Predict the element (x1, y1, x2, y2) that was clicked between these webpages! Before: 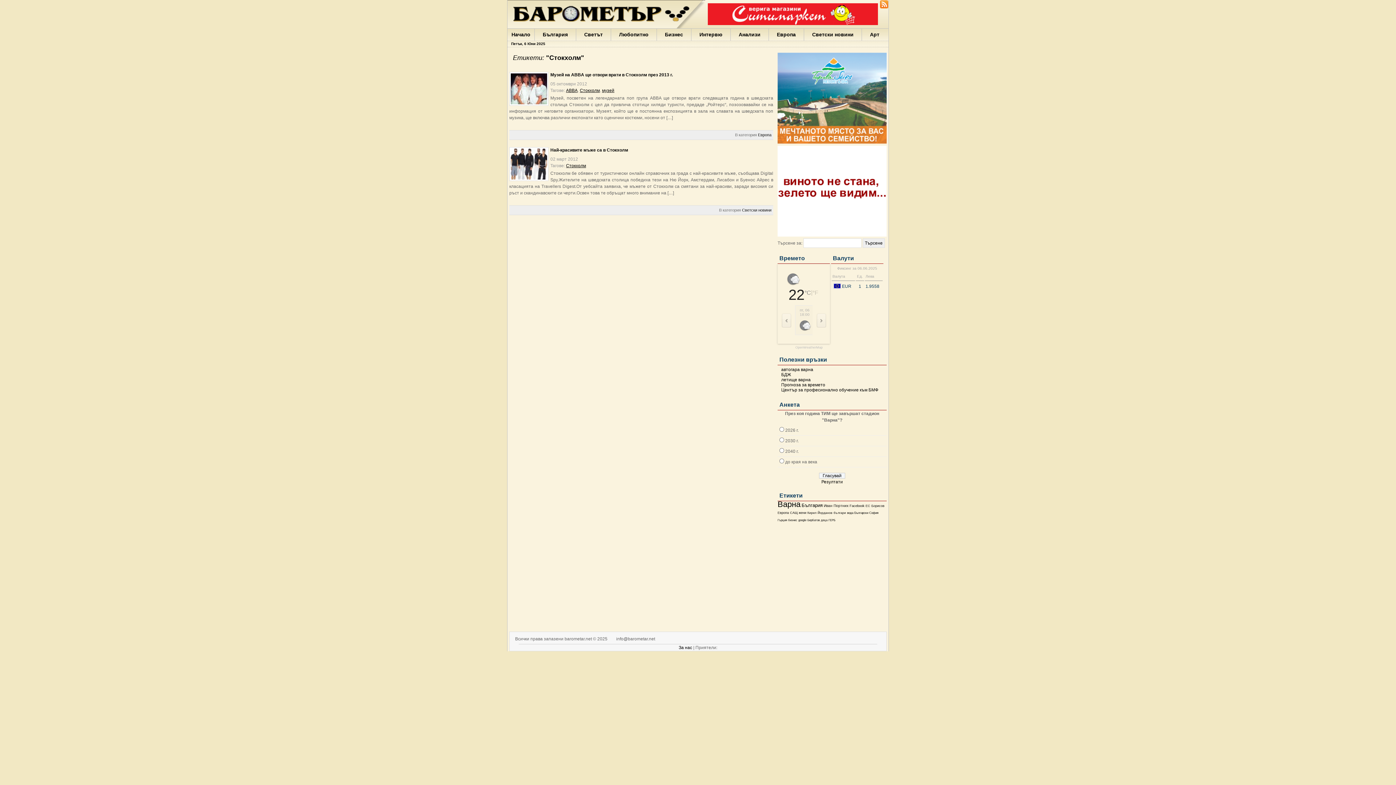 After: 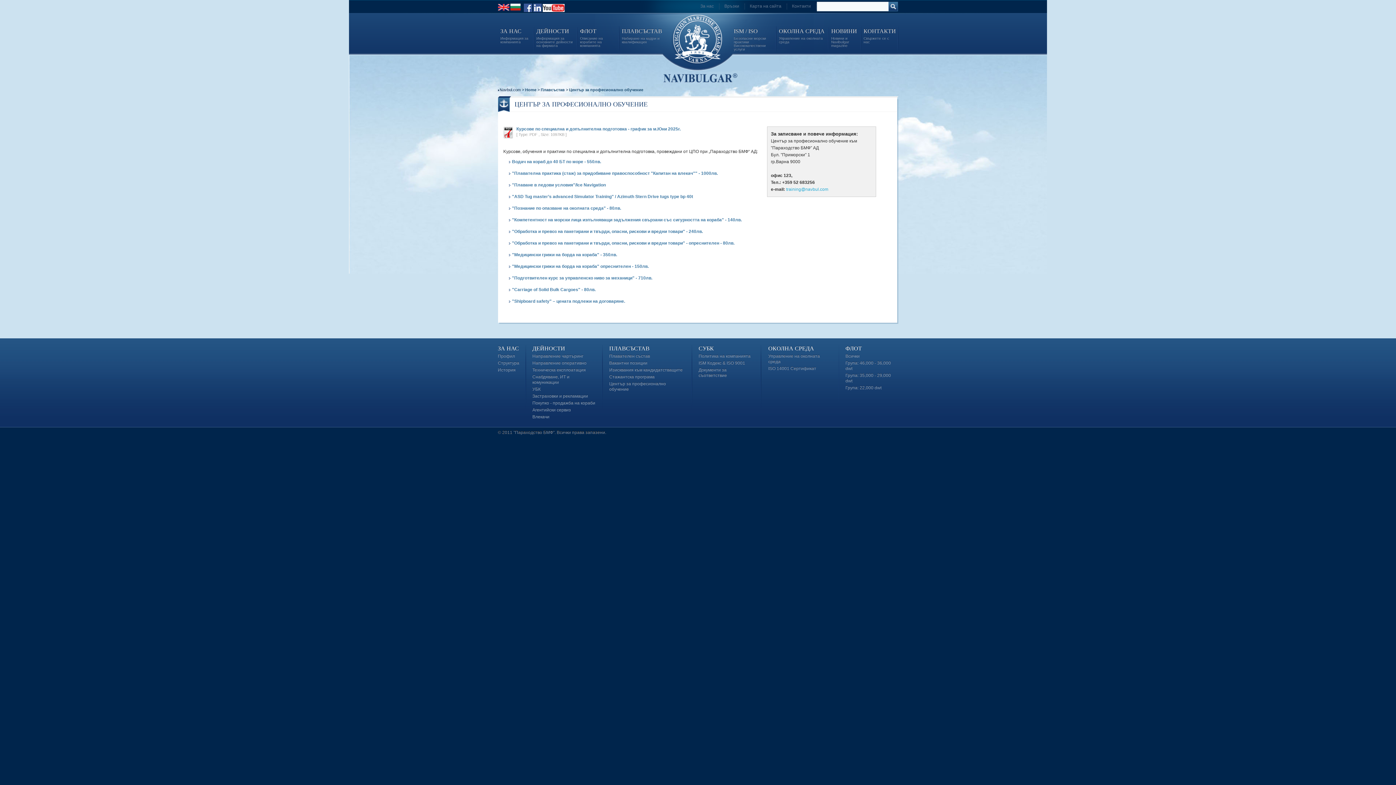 Action: label: Център за професионално обучение към БМФ bbox: (781, 347, 878, 352)